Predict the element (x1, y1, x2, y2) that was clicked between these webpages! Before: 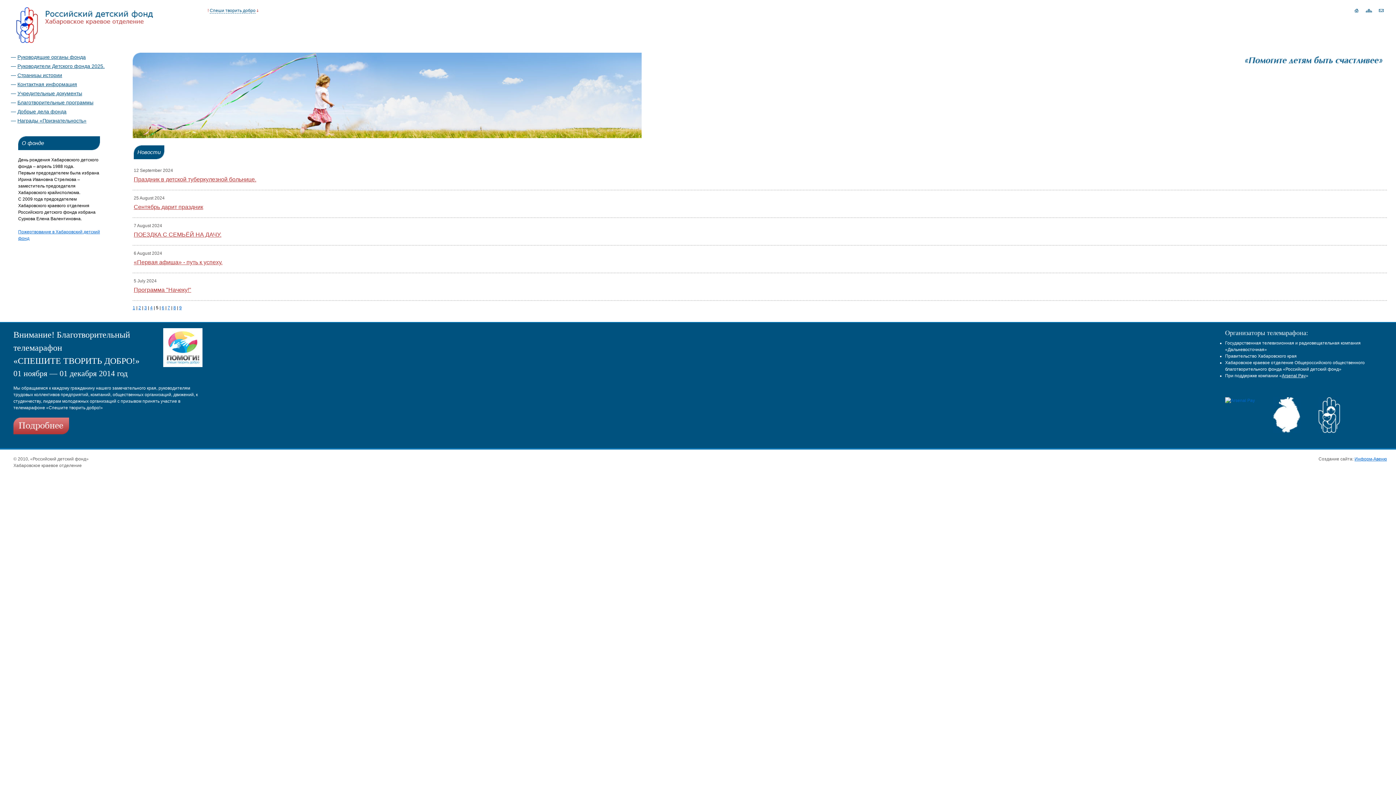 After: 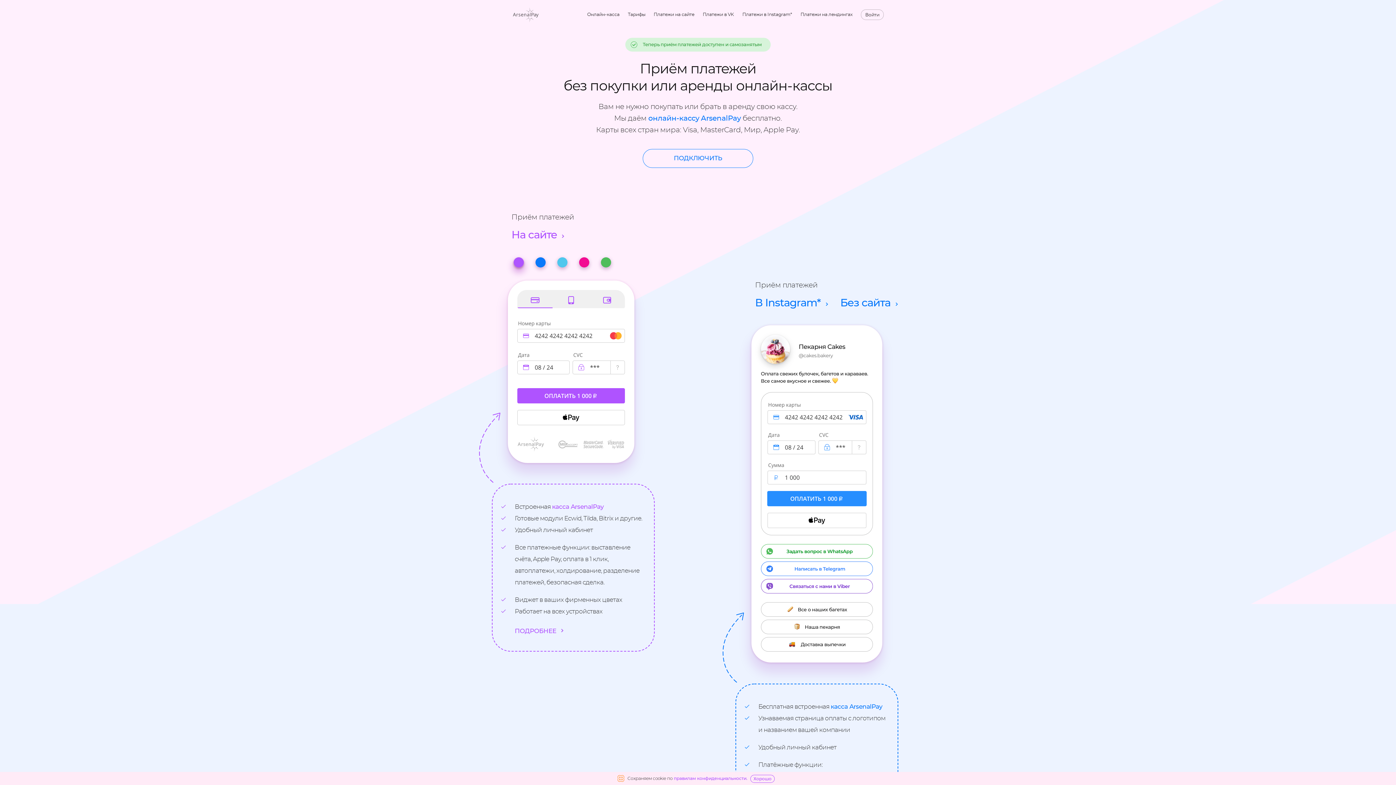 Action: label: Arsenal Pay bbox: (1282, 373, 1306, 378)